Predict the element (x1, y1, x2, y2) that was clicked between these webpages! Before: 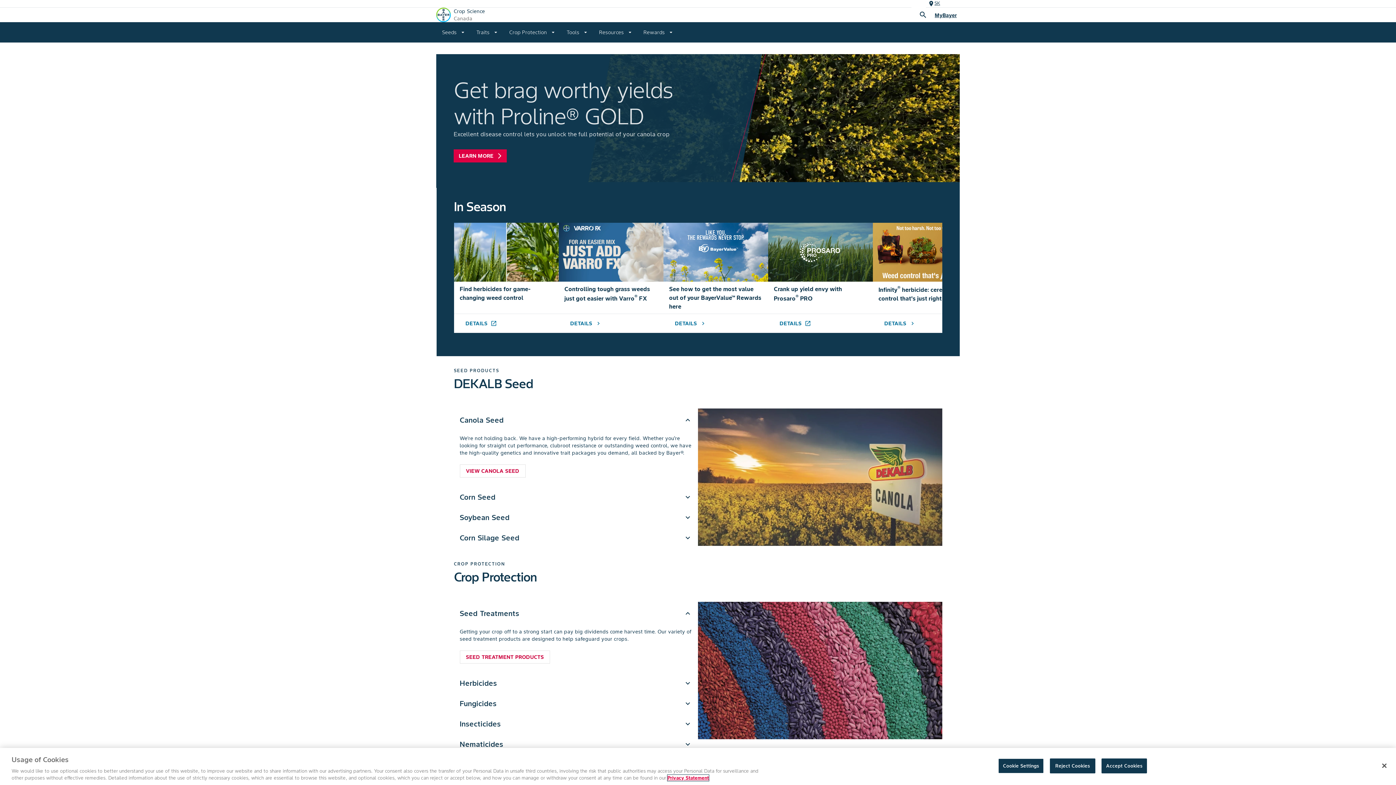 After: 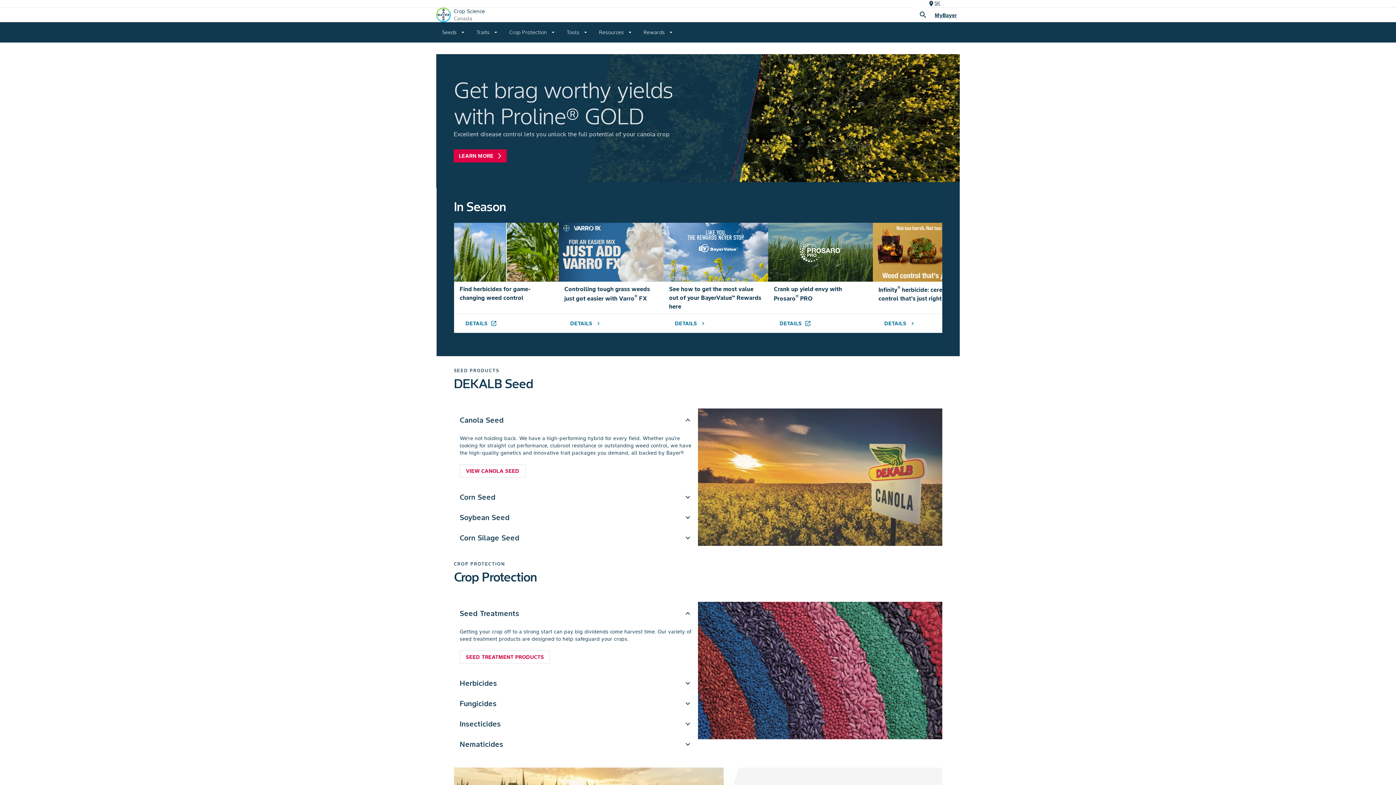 Action: bbox: (1050, 758, 1095, 773) label: Reject Cookies